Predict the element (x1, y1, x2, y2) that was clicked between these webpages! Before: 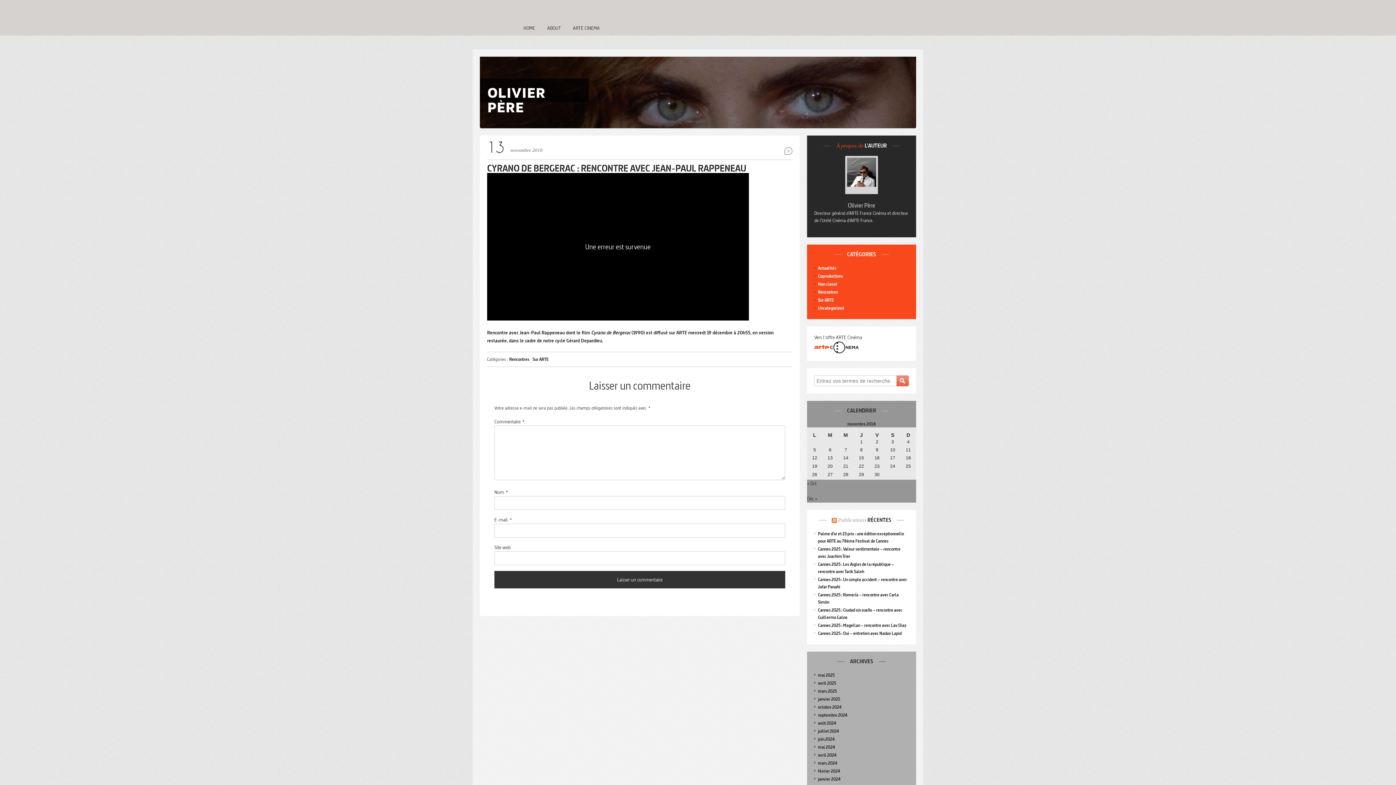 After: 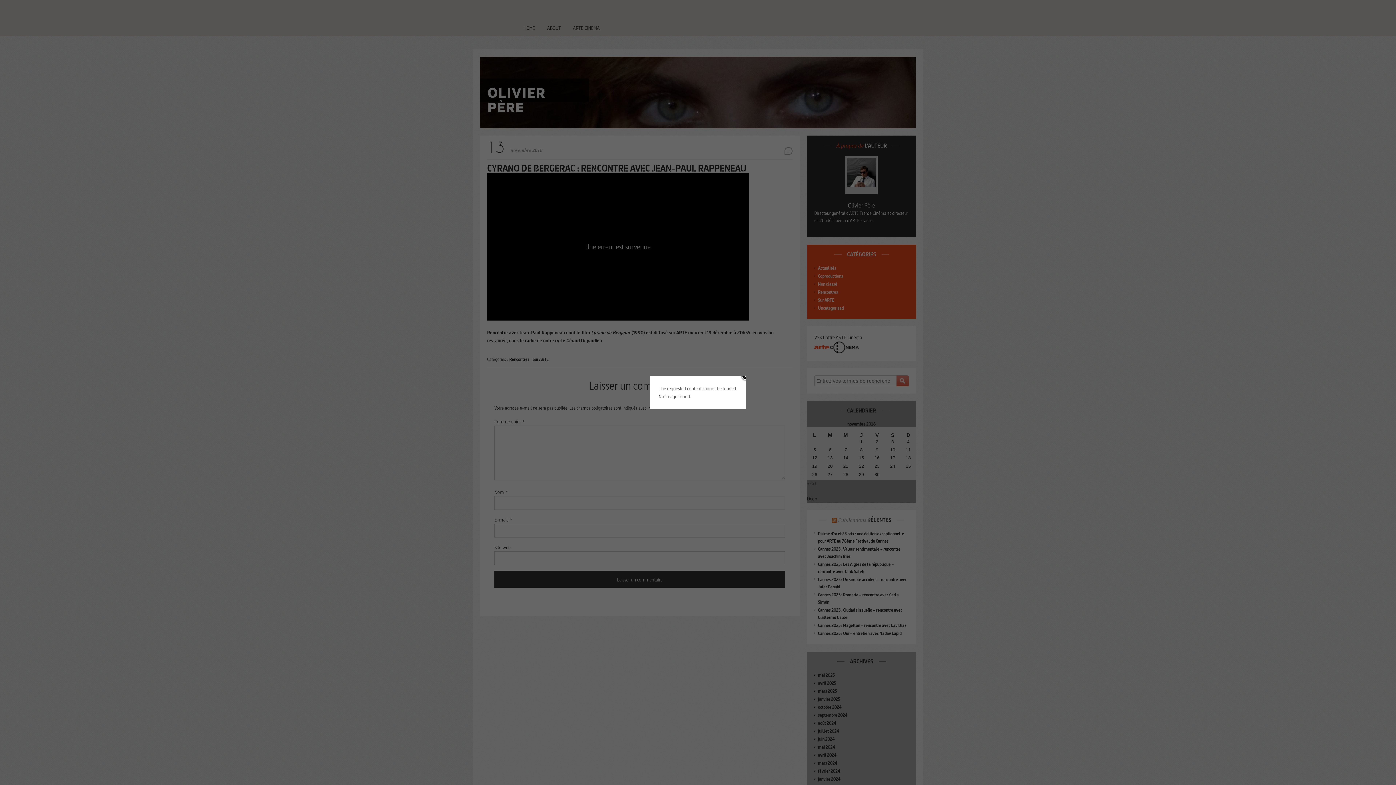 Action: bbox: (784, 149, 792, 154) label: 0